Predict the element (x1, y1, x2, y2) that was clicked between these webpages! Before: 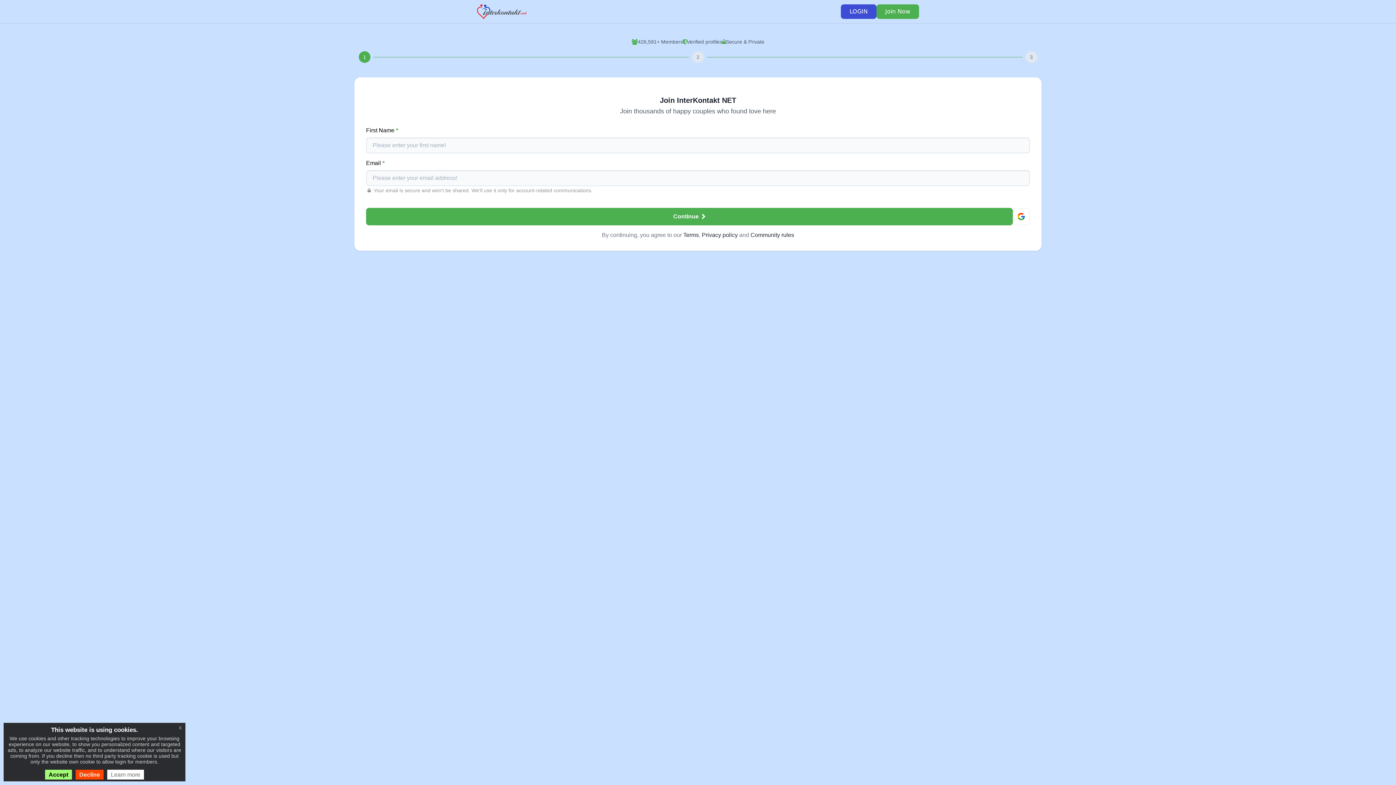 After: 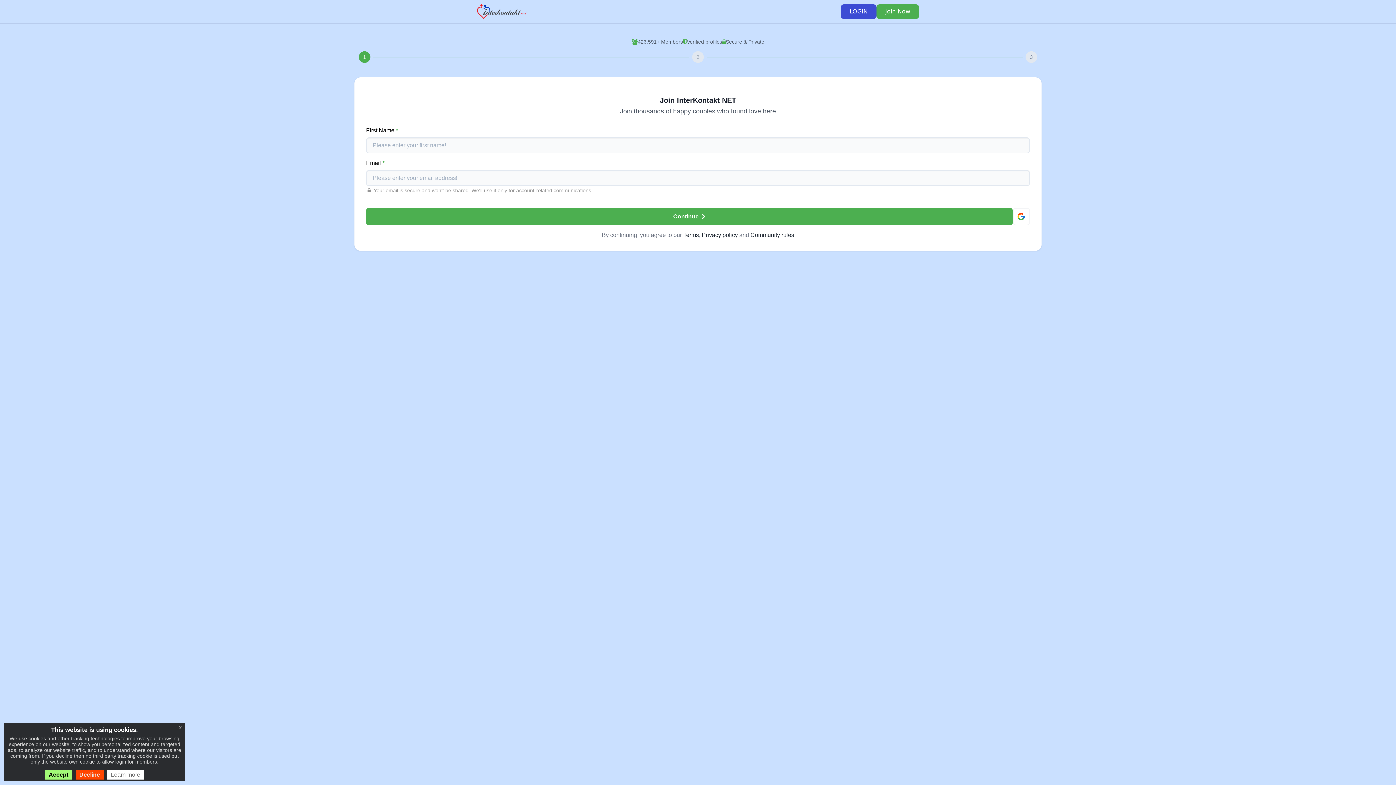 Action: label: Learn more bbox: (107, 770, 144, 780)